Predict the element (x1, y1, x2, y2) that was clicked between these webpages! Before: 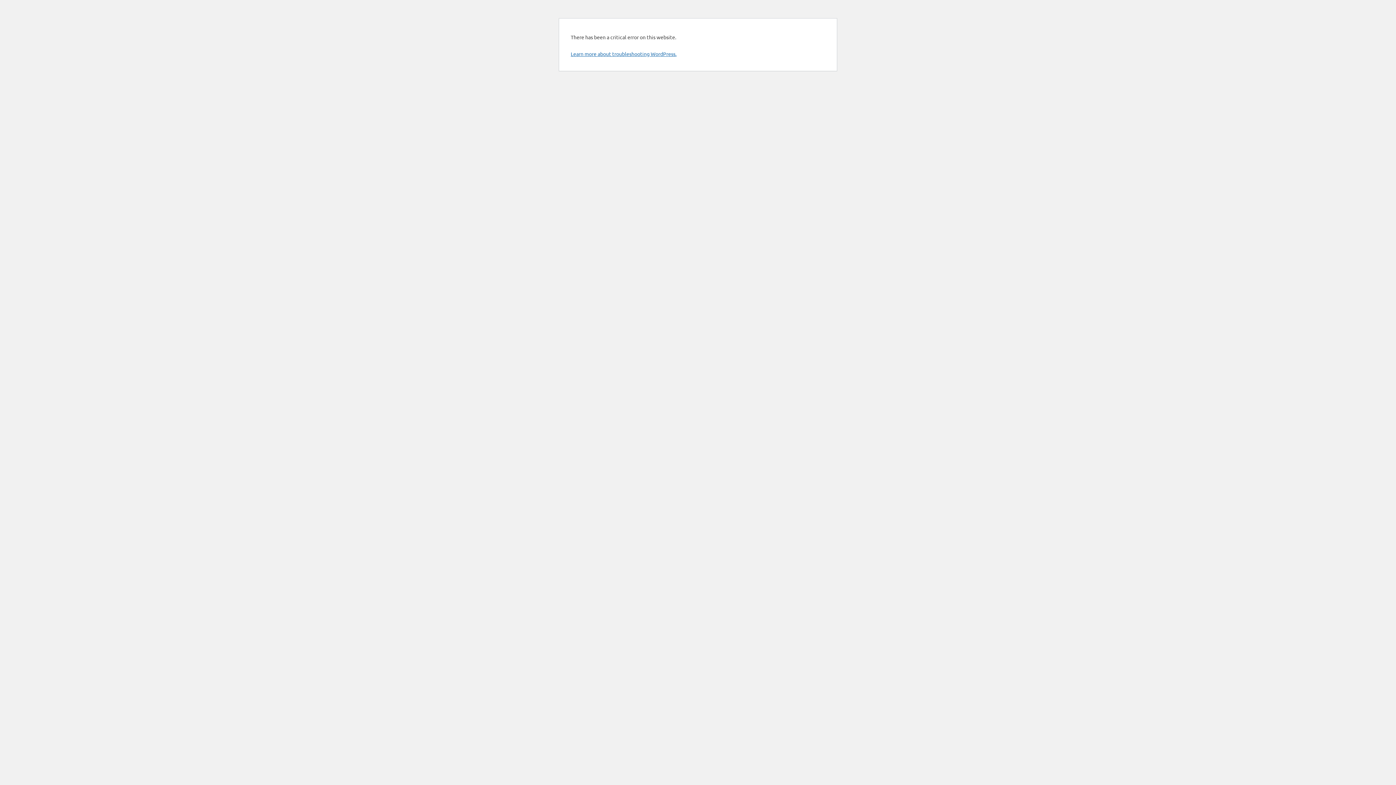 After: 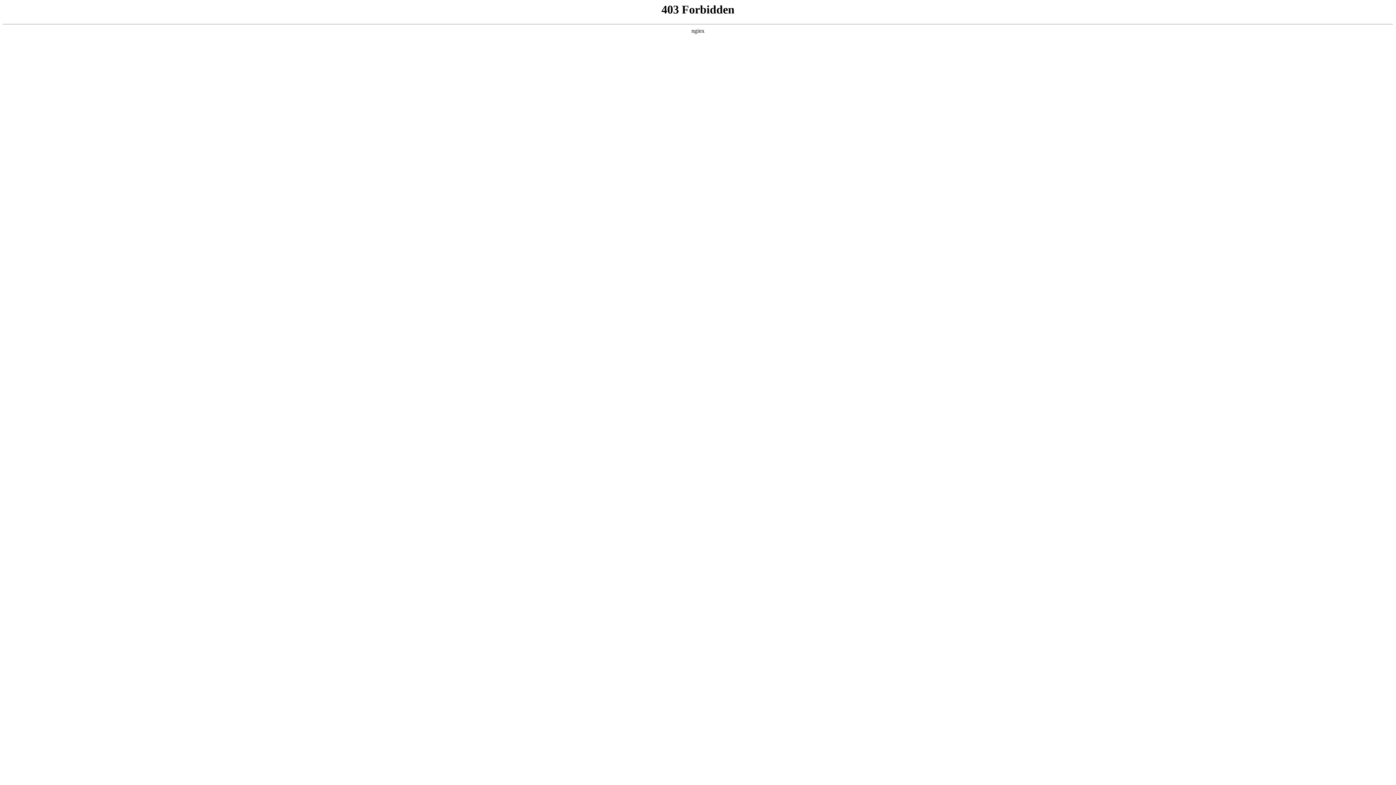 Action: bbox: (570, 50, 676, 57) label: Learn more about troubleshooting WordPress.